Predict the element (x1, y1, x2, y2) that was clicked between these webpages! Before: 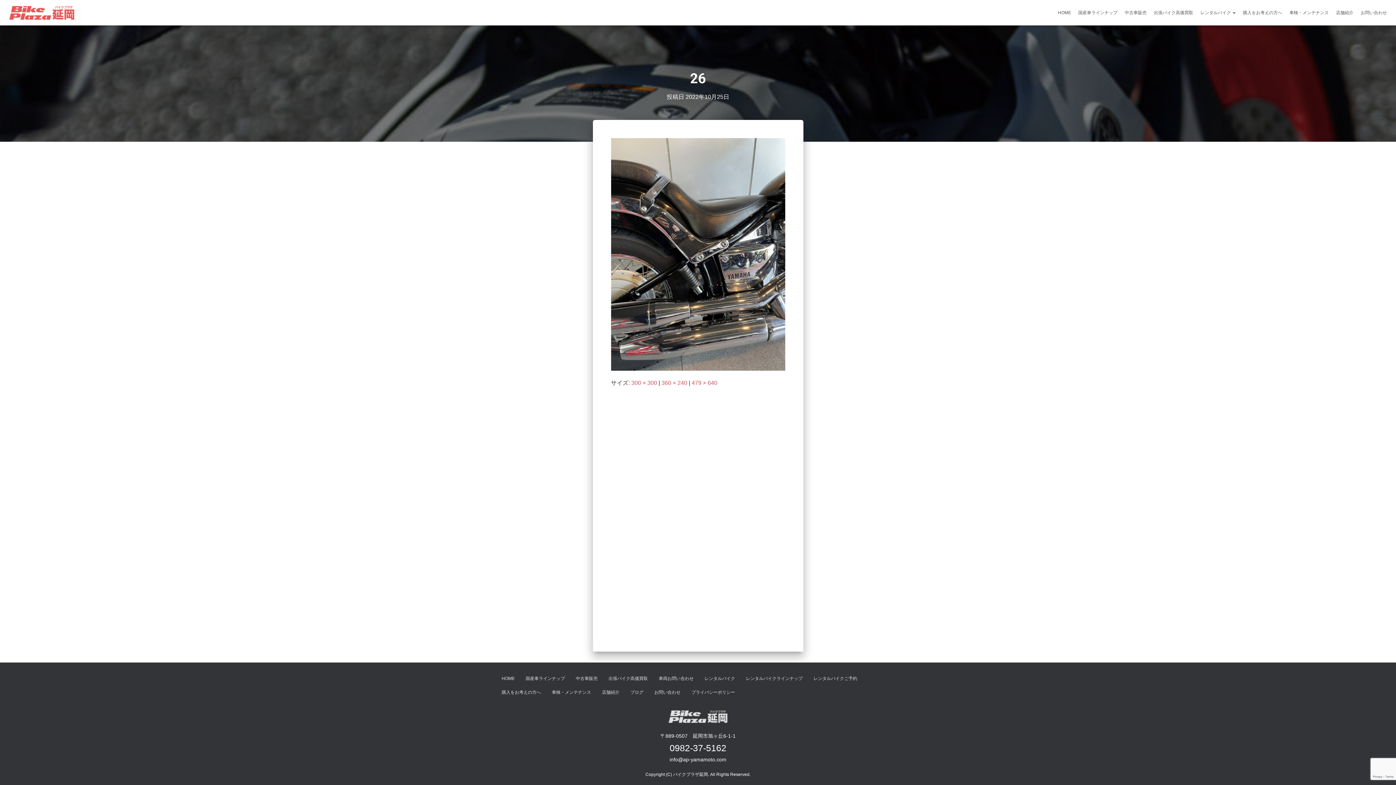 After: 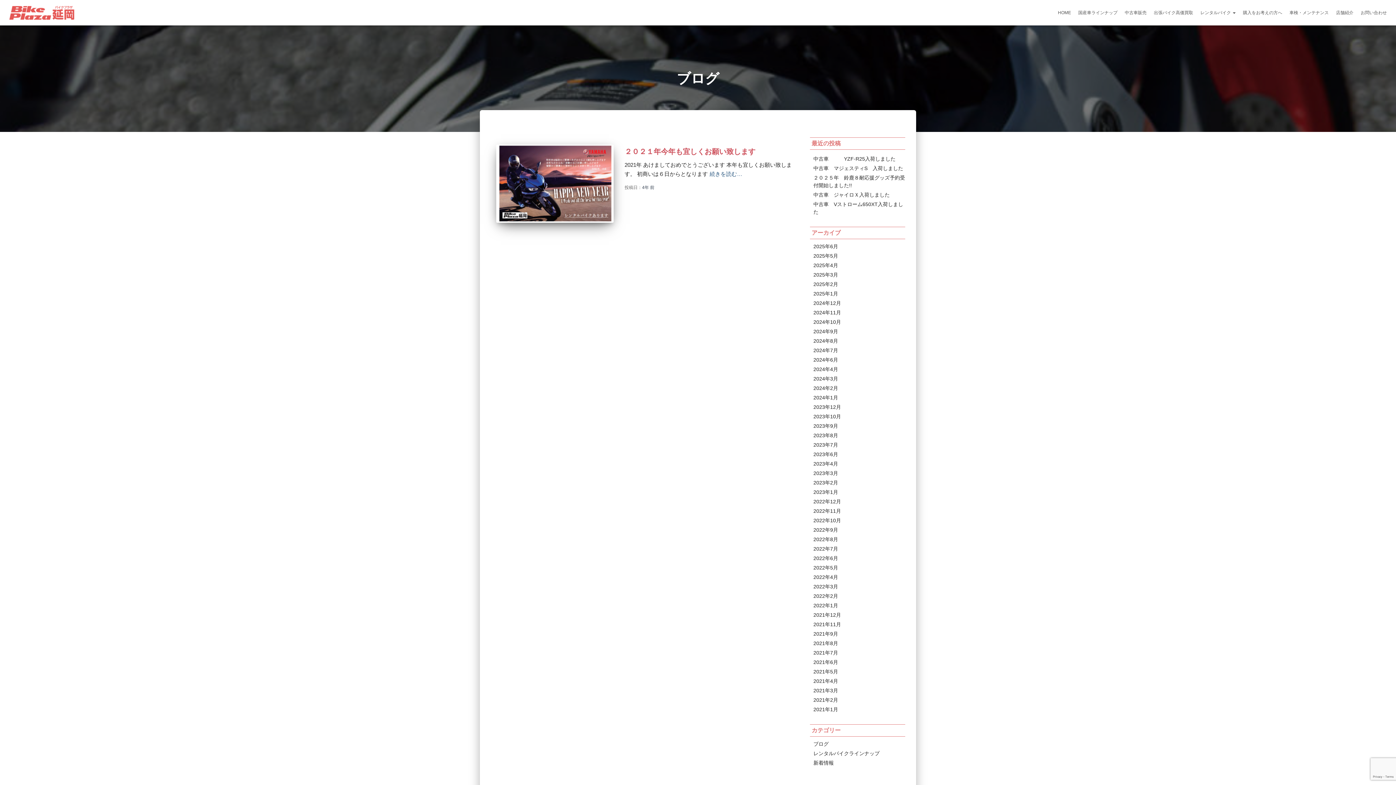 Action: label: ブログ bbox: (630, 687, 643, 697)